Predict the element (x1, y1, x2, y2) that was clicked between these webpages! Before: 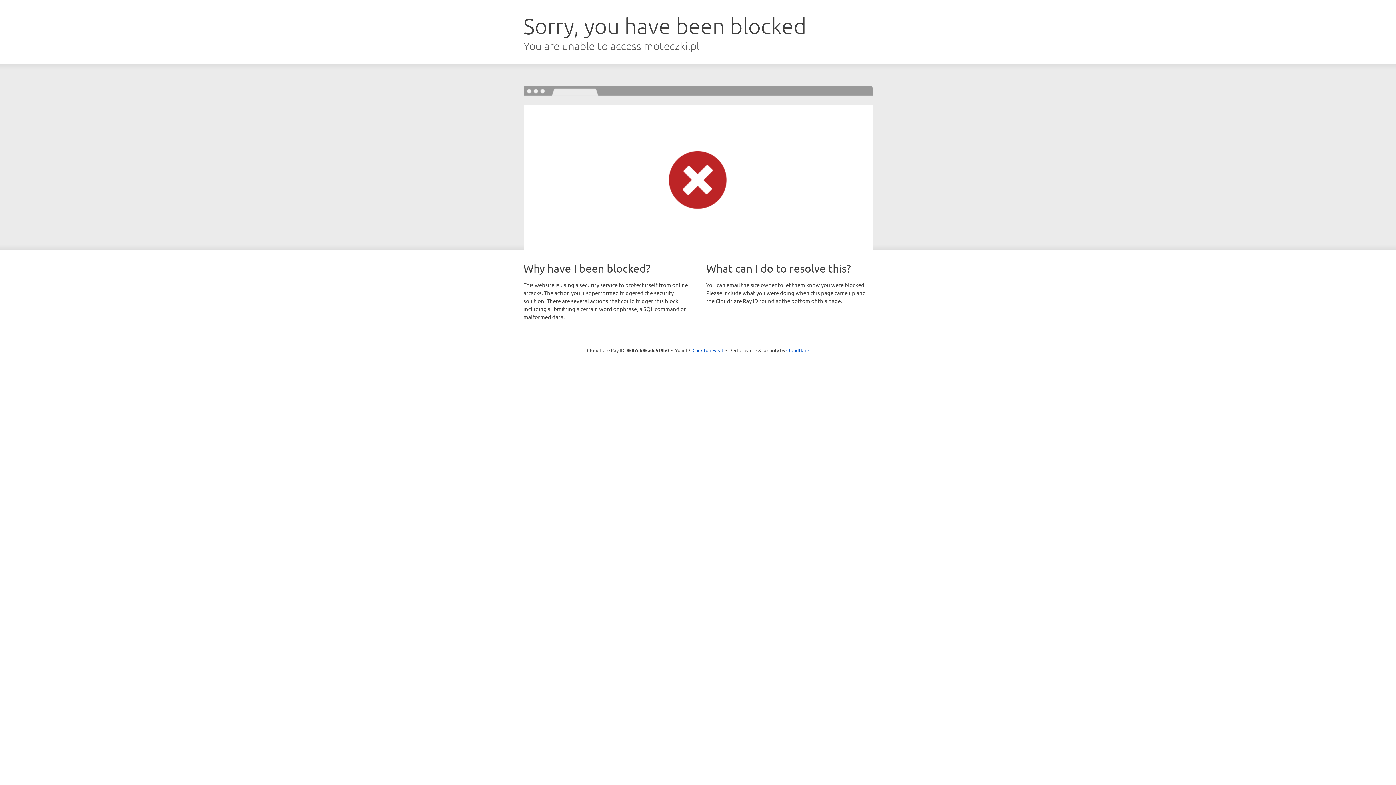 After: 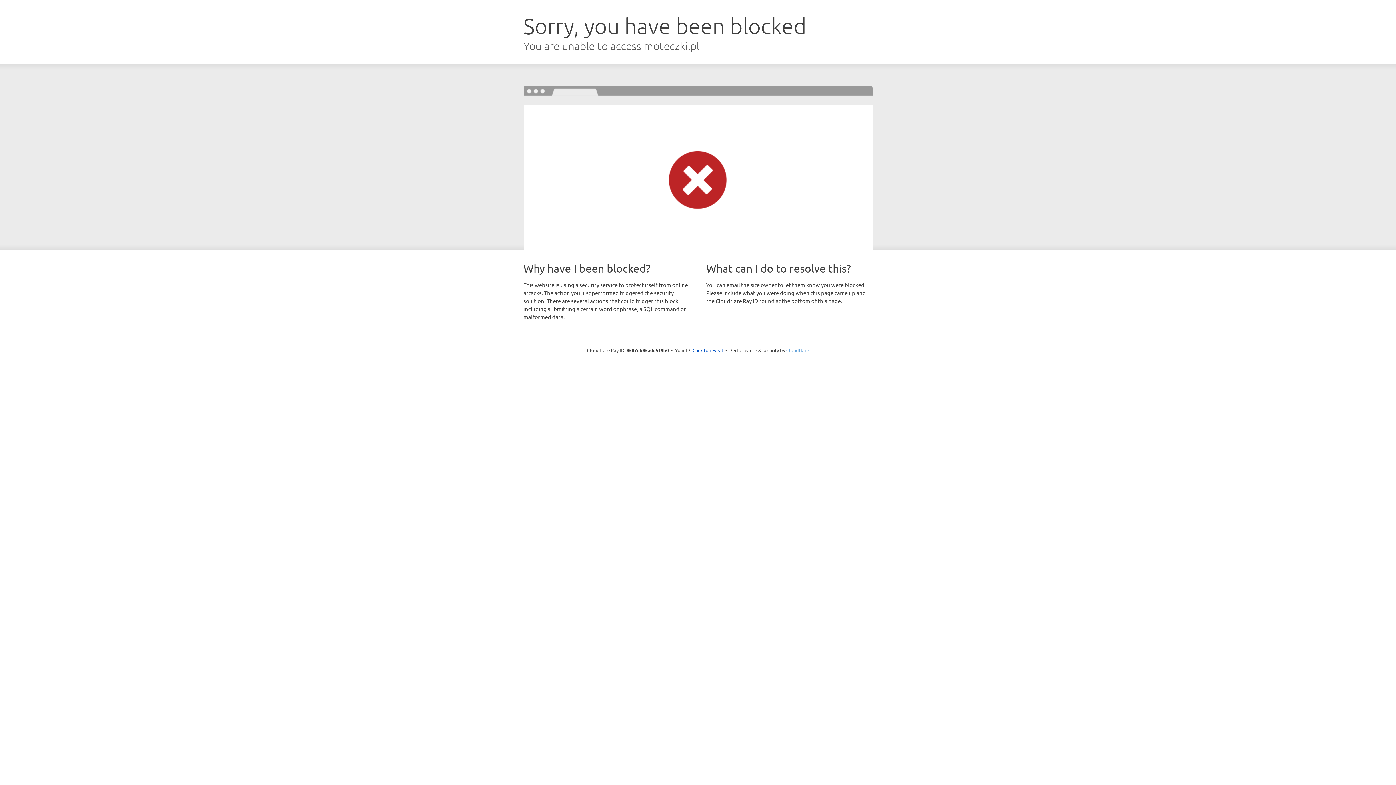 Action: bbox: (786, 347, 809, 353) label: Cloudflare